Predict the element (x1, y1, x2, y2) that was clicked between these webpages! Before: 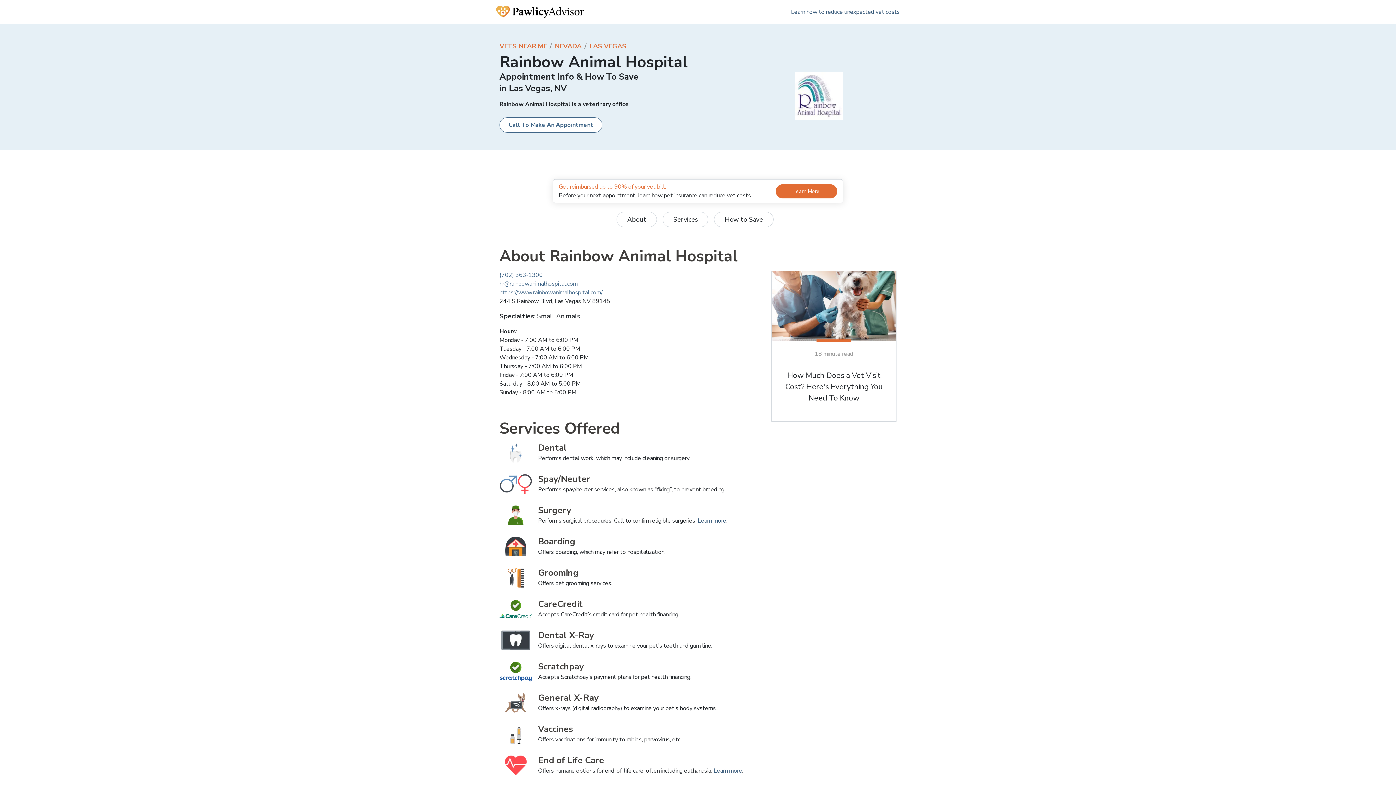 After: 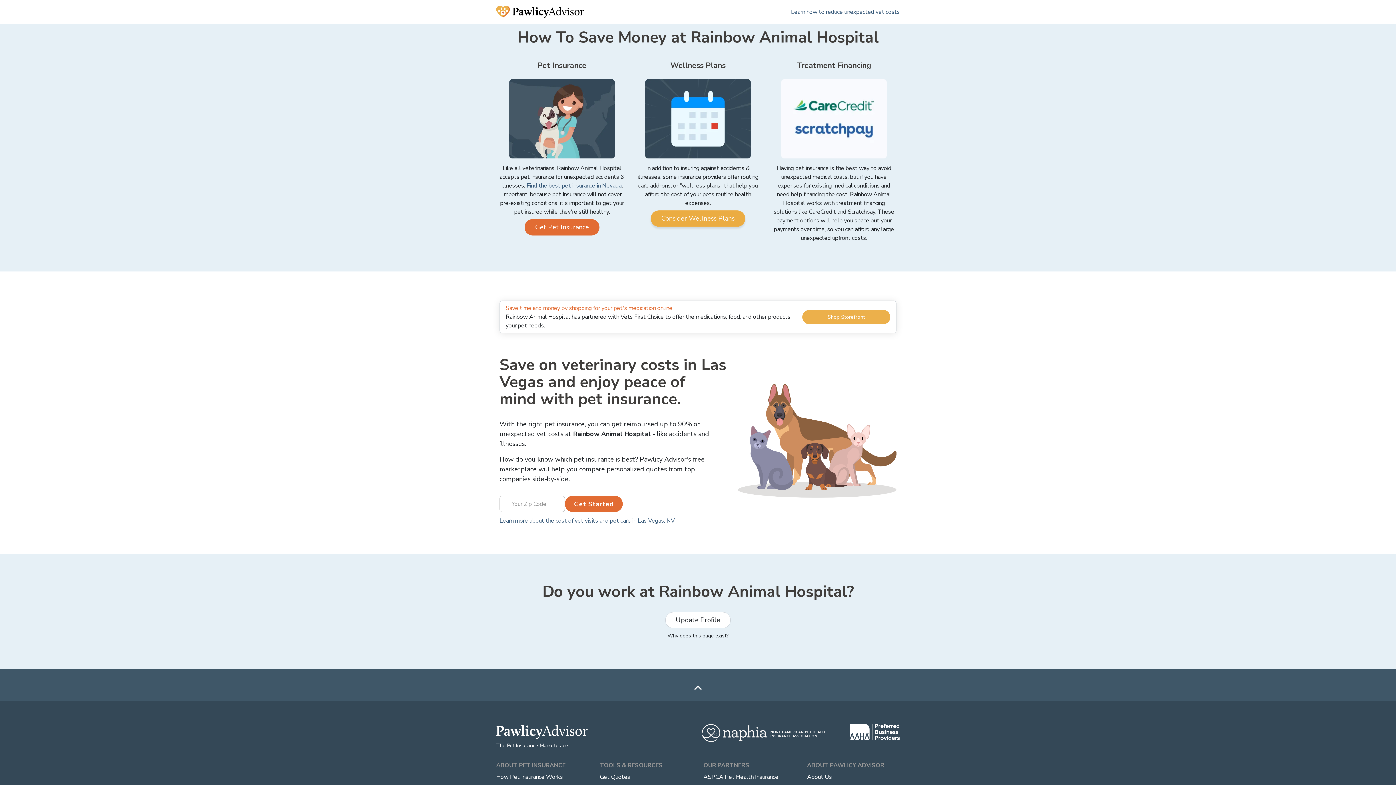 Action: label: How to Save bbox: (714, 212, 773, 227)